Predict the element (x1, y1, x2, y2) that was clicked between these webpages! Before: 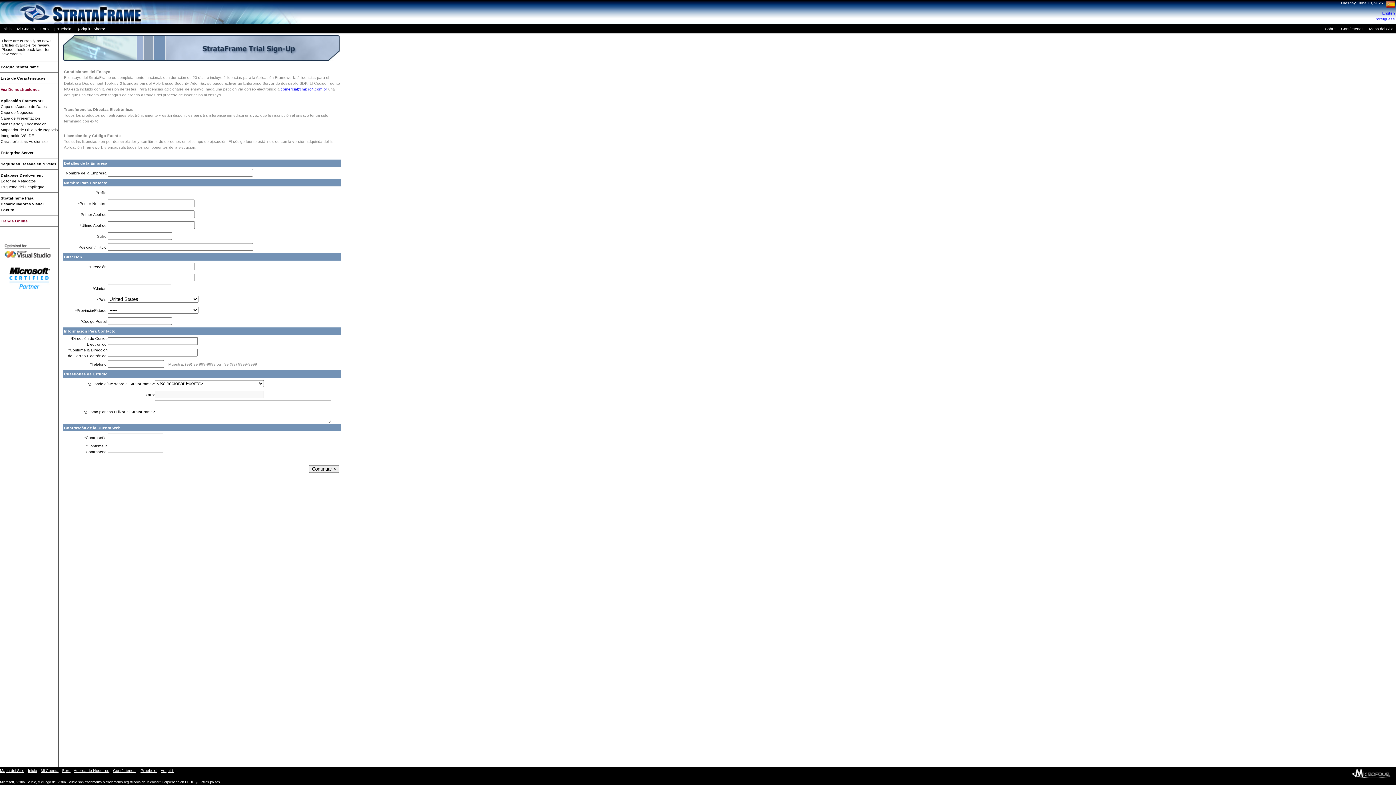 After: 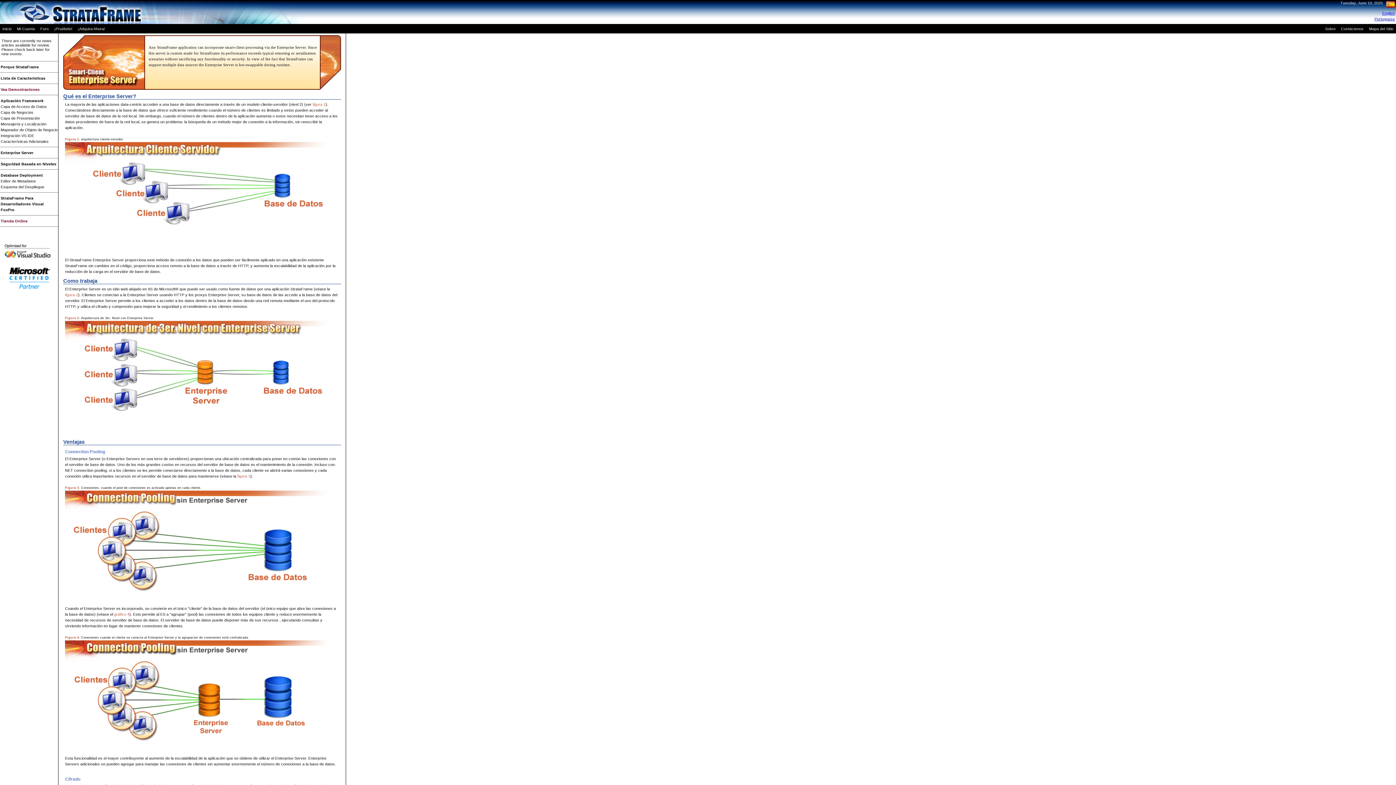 Action: label: Enterprise Server bbox: (0, 150, 33, 154)